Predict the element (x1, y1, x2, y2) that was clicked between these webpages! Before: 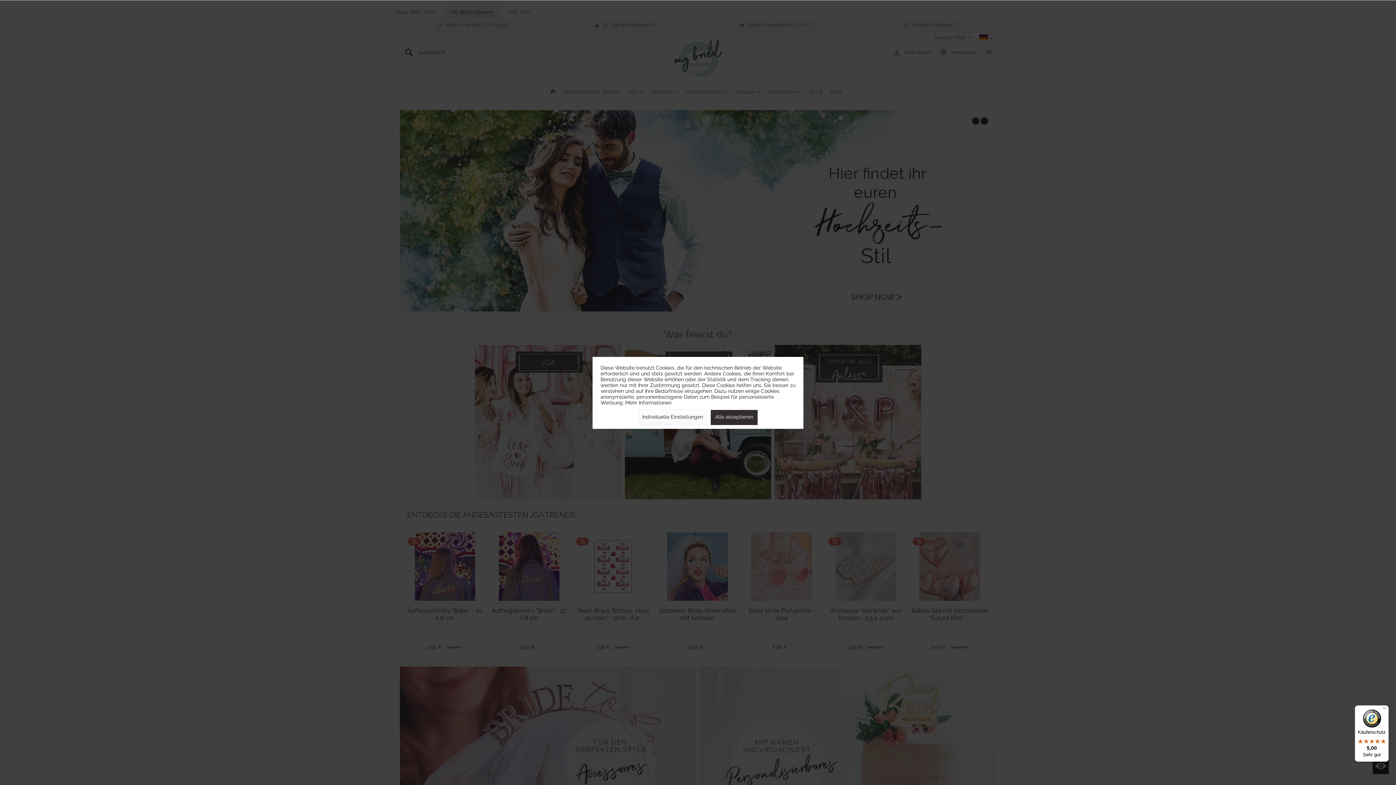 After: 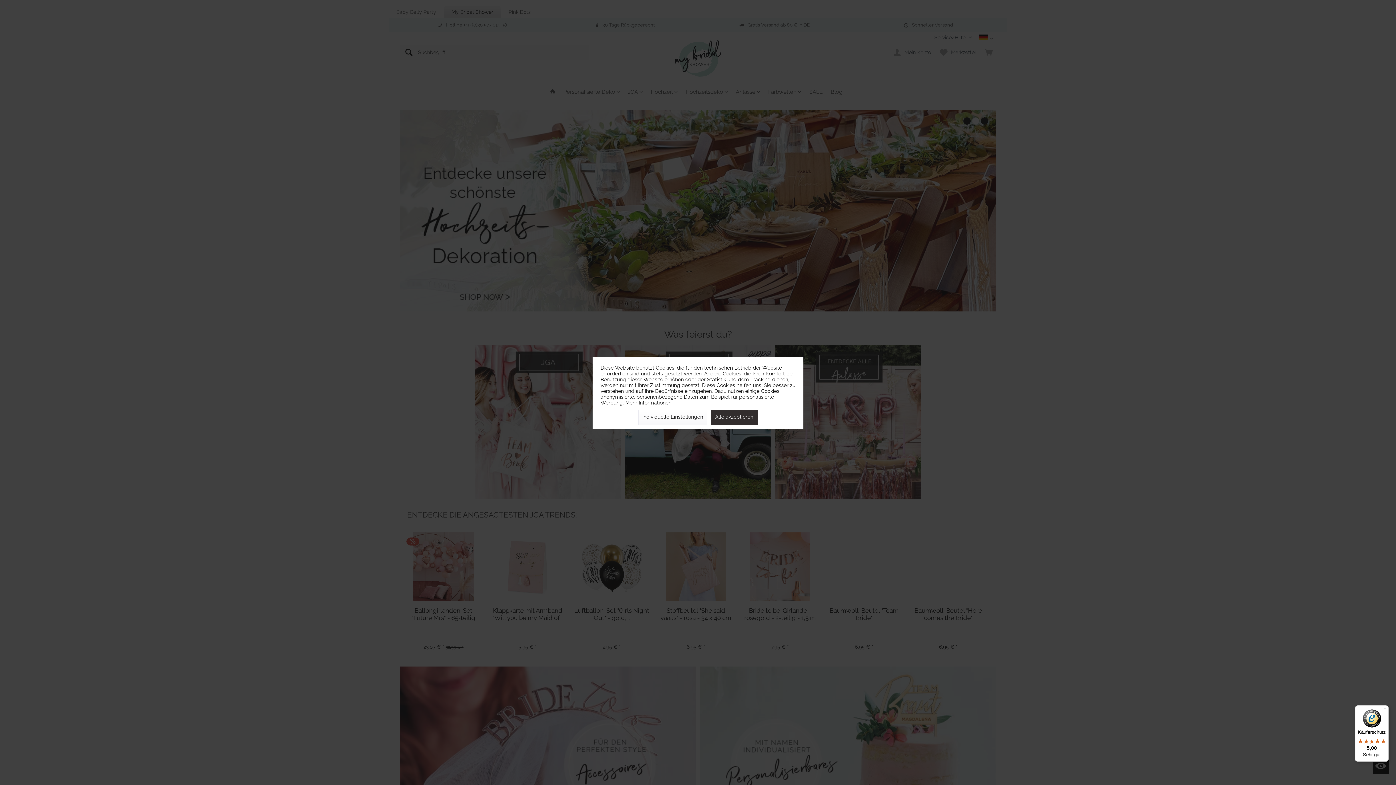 Action: label: Käuferschutz

5,00

Sehr gut bbox: (1355, 705, 1389, 762)